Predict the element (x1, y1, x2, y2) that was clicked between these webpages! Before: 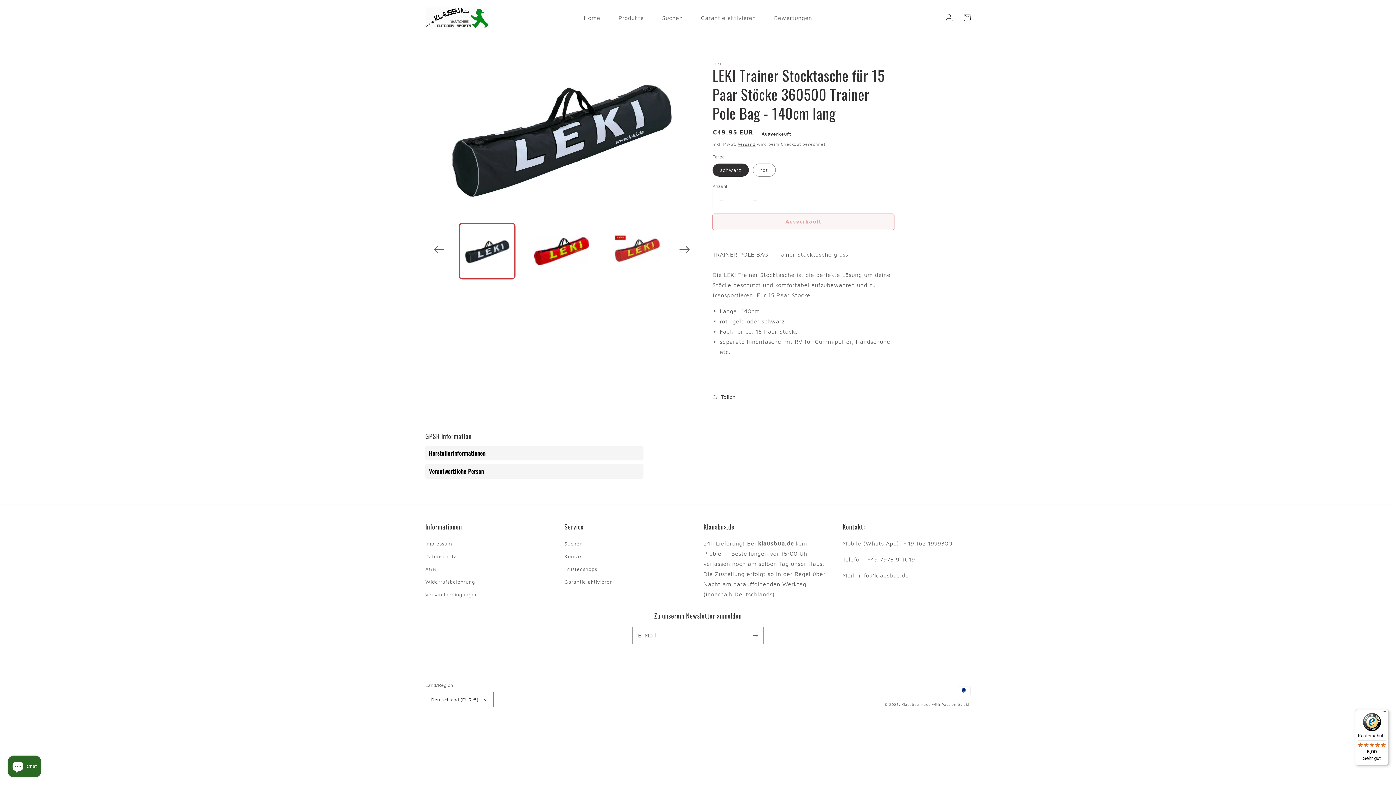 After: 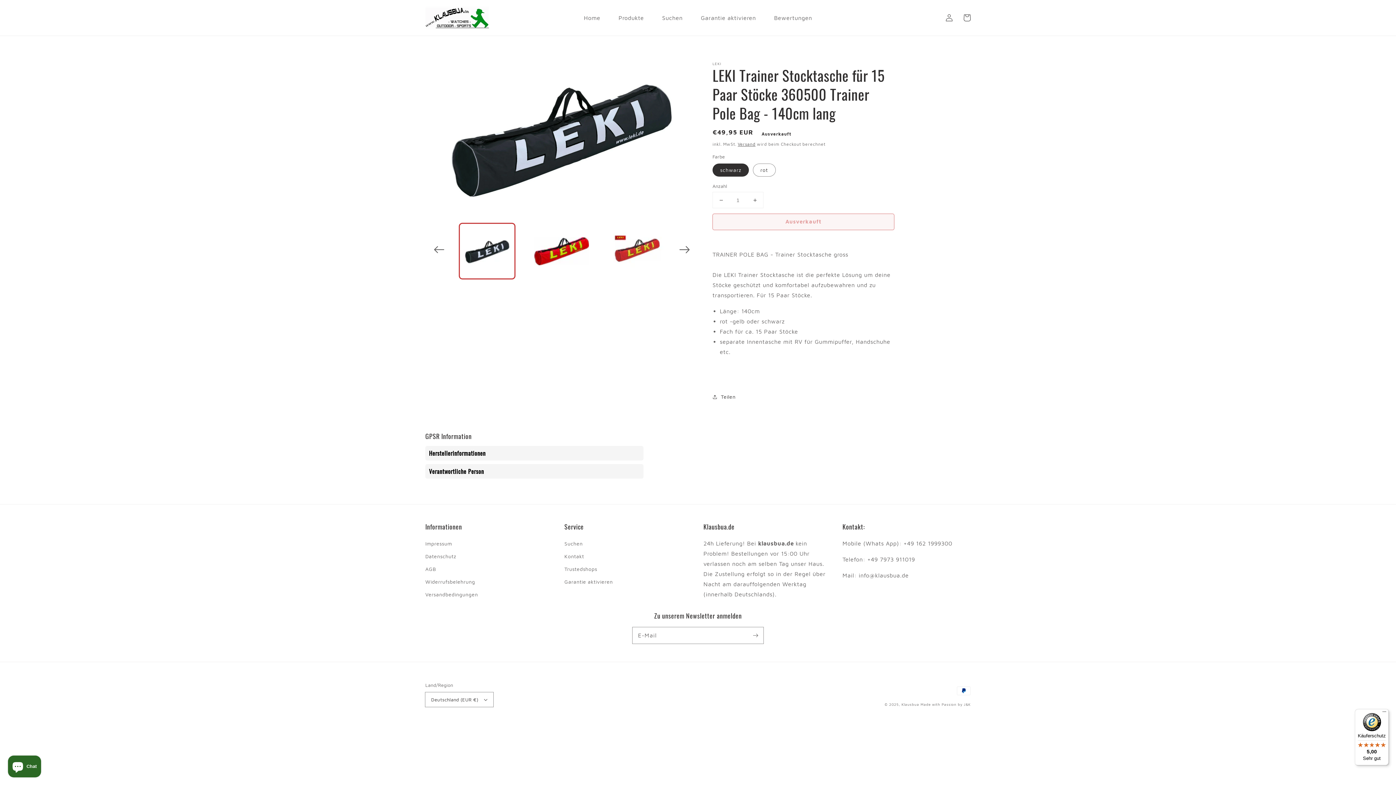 Action: label: Verringere die Menge für LEKI Trainer Stocktasche für 15 Paar Stöcke 360500 Trainer Pole Bag - 140cm lang bbox: (713, 192, 729, 208)